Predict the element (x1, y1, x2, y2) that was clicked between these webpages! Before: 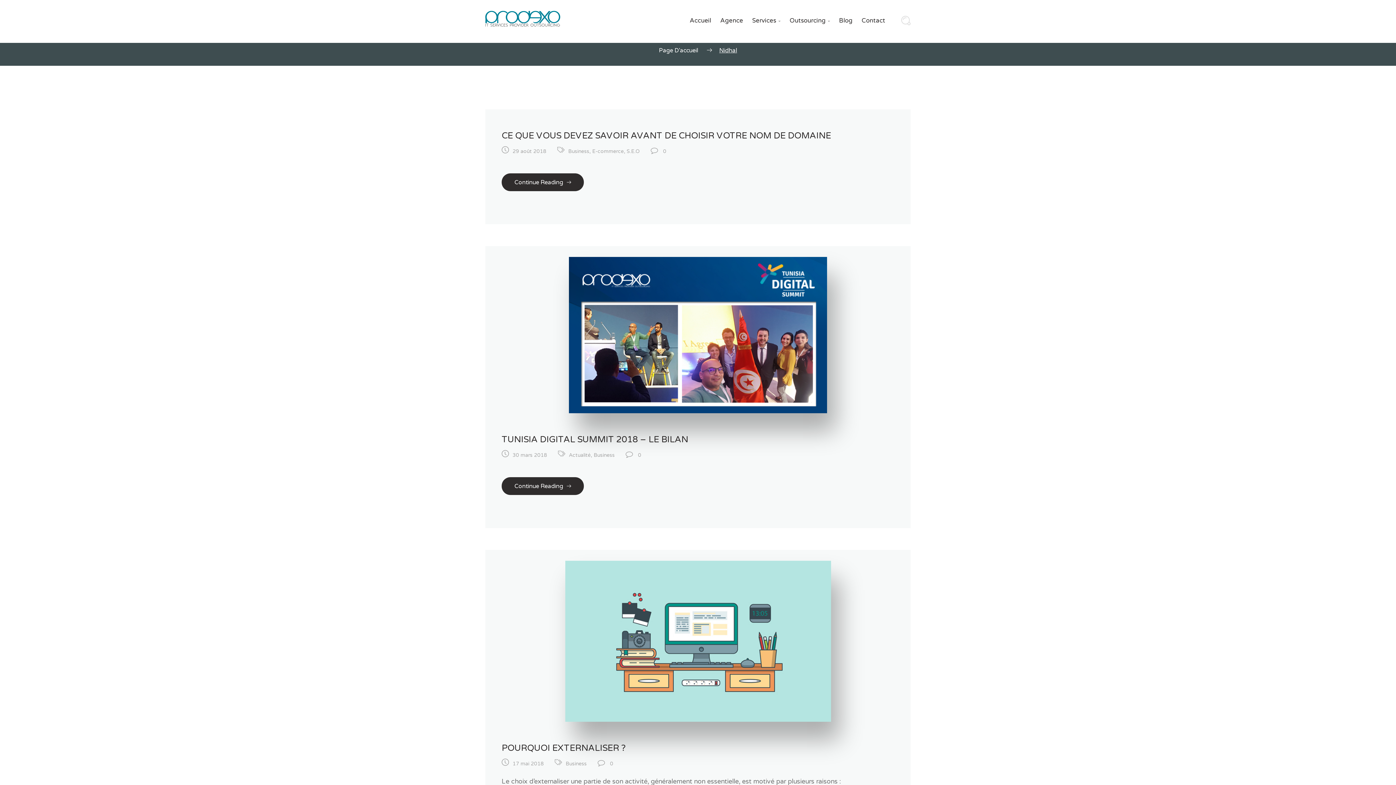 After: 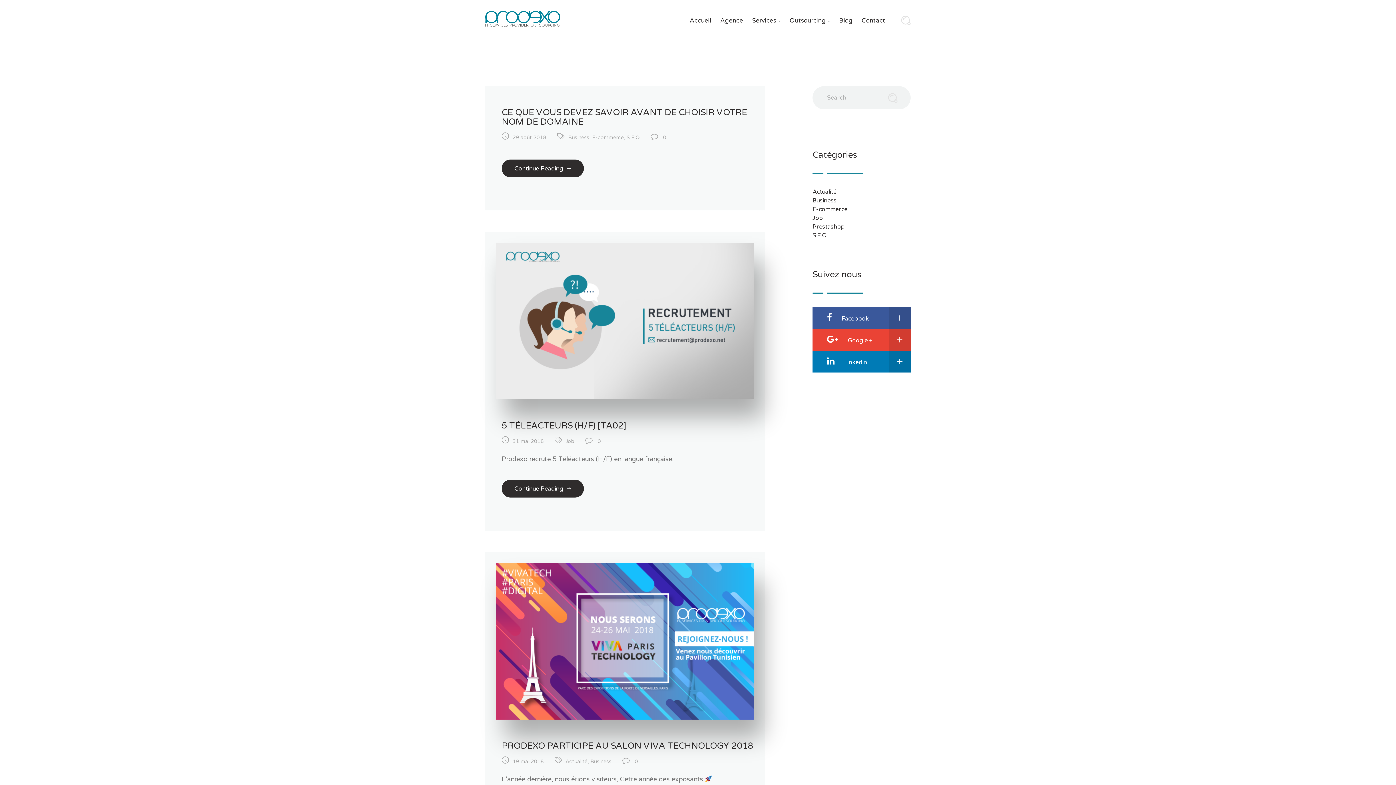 Action: label: Blog bbox: (839, 16, 852, 24)